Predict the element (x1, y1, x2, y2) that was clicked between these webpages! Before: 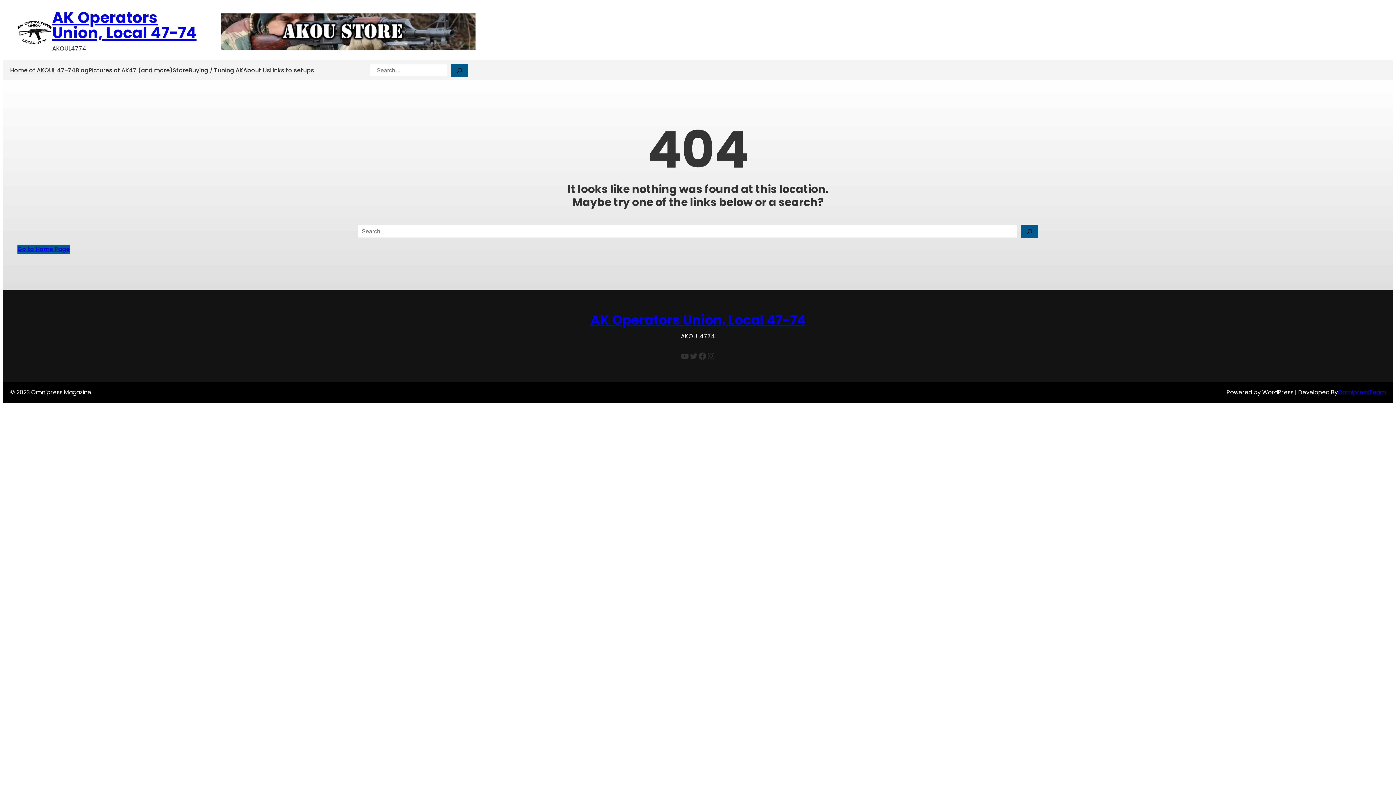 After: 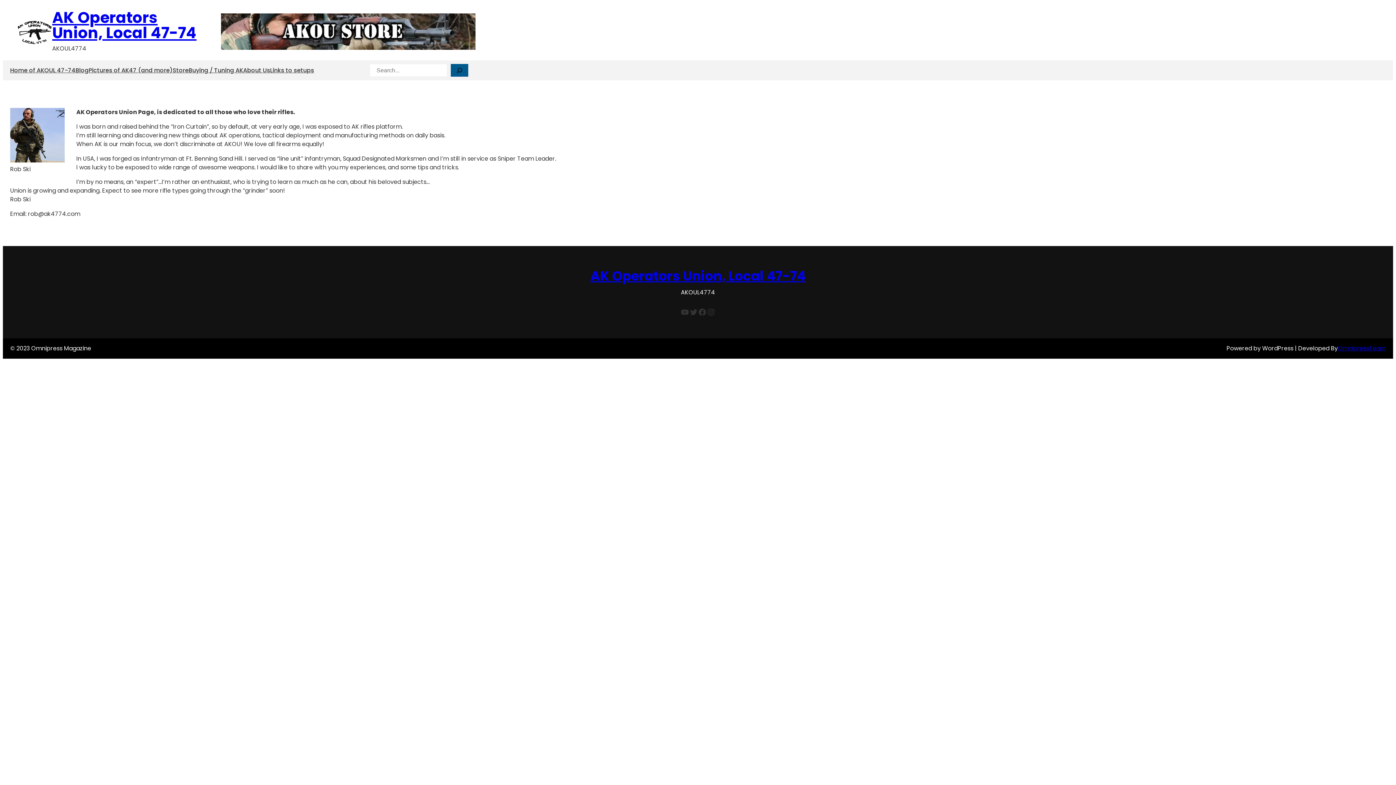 Action: bbox: (243, 62, 270, 78) label: About Us